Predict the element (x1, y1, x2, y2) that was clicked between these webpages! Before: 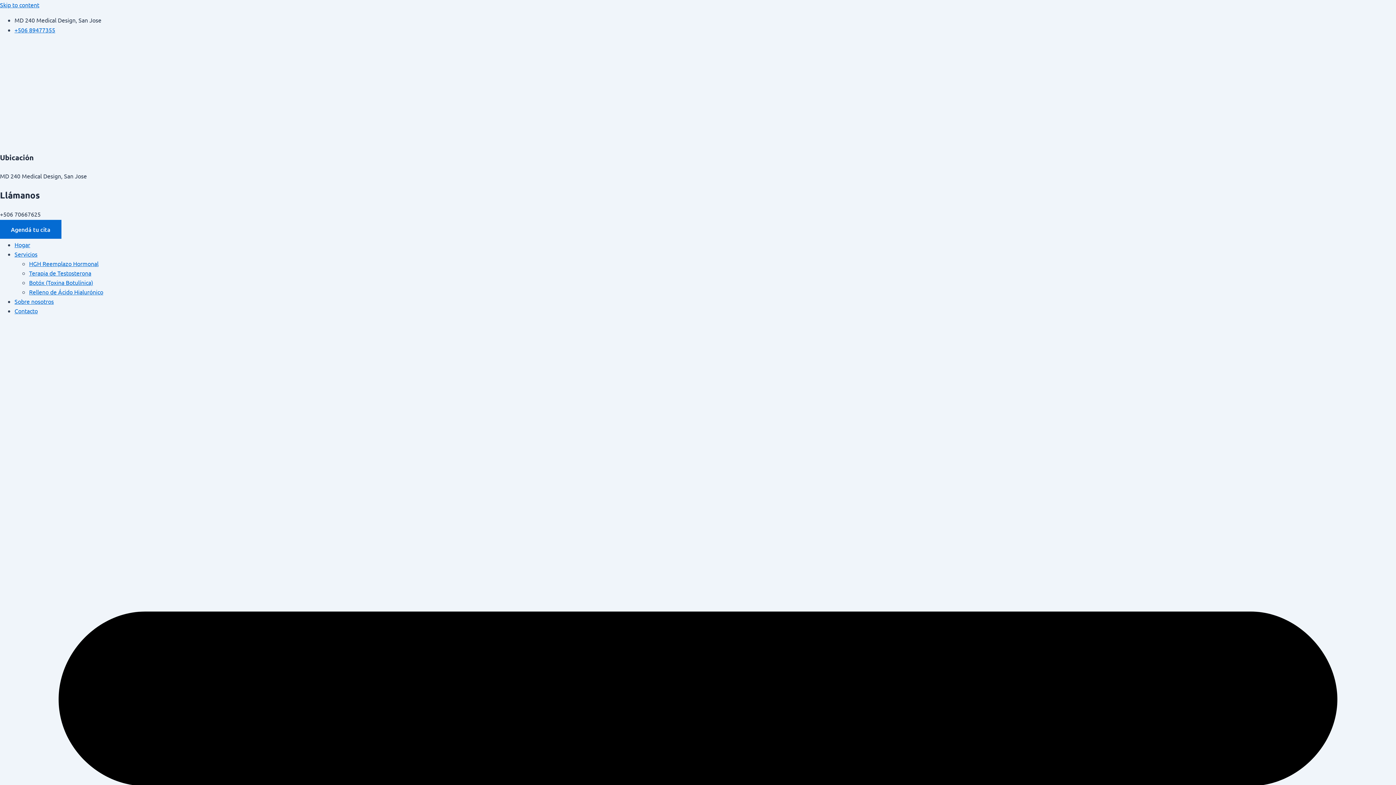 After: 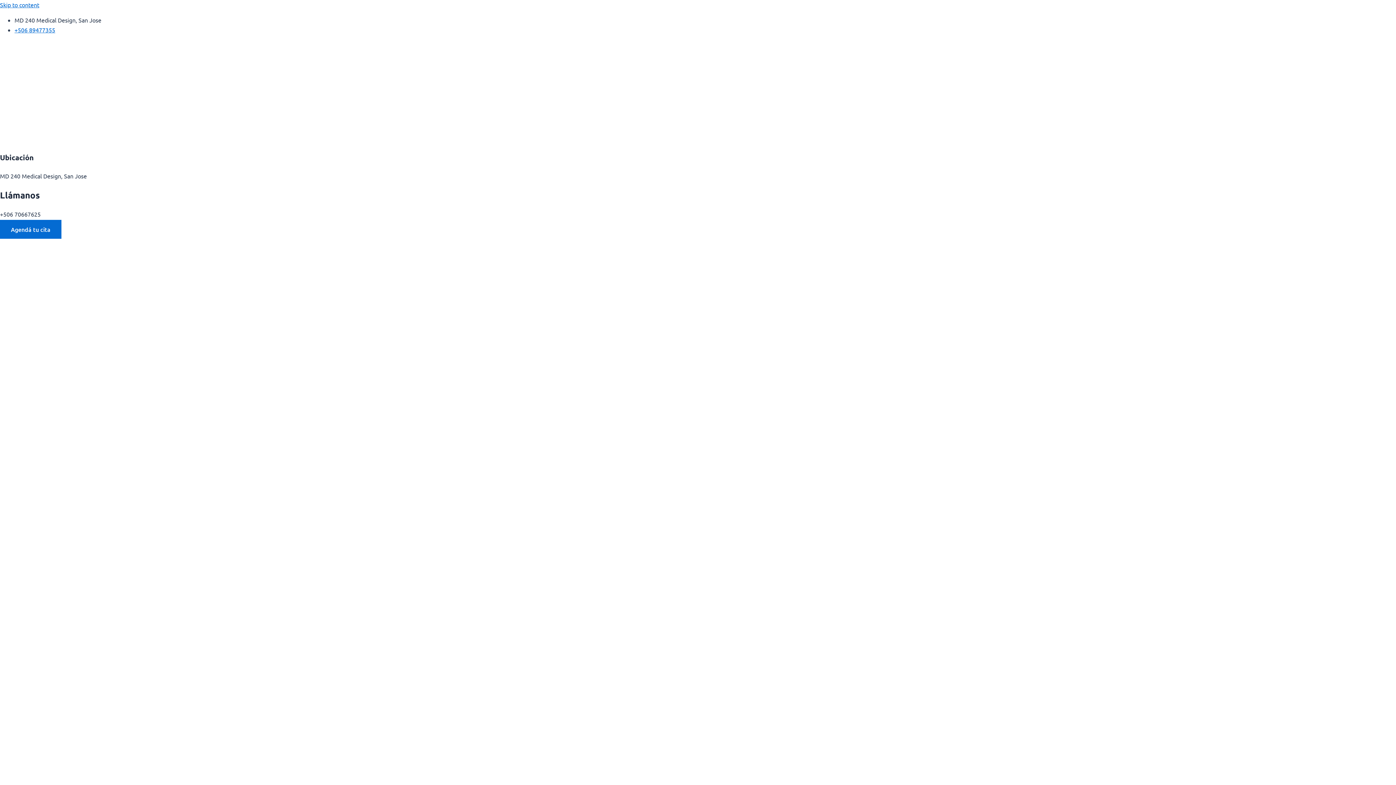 Action: bbox: (14, 297, 53, 305) label: Sobre nosotros